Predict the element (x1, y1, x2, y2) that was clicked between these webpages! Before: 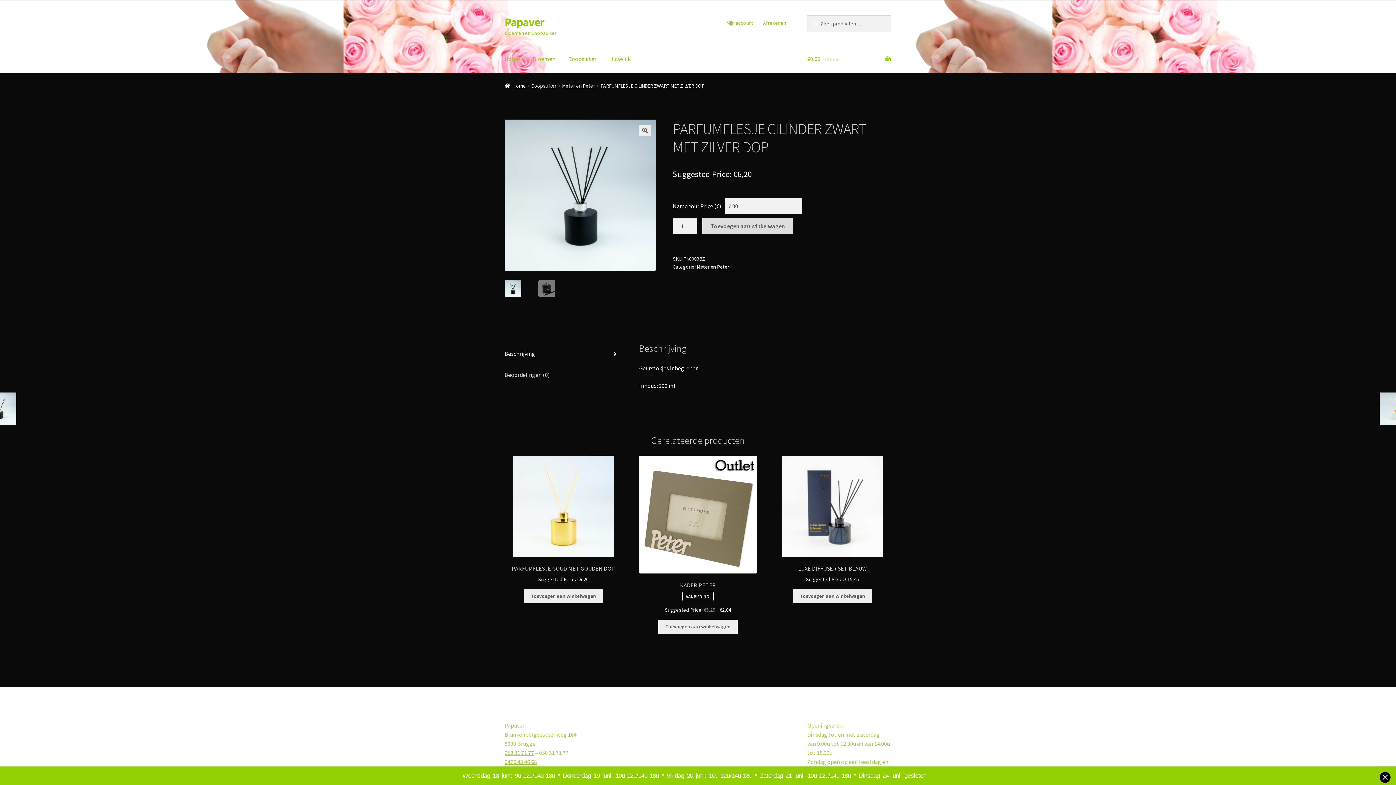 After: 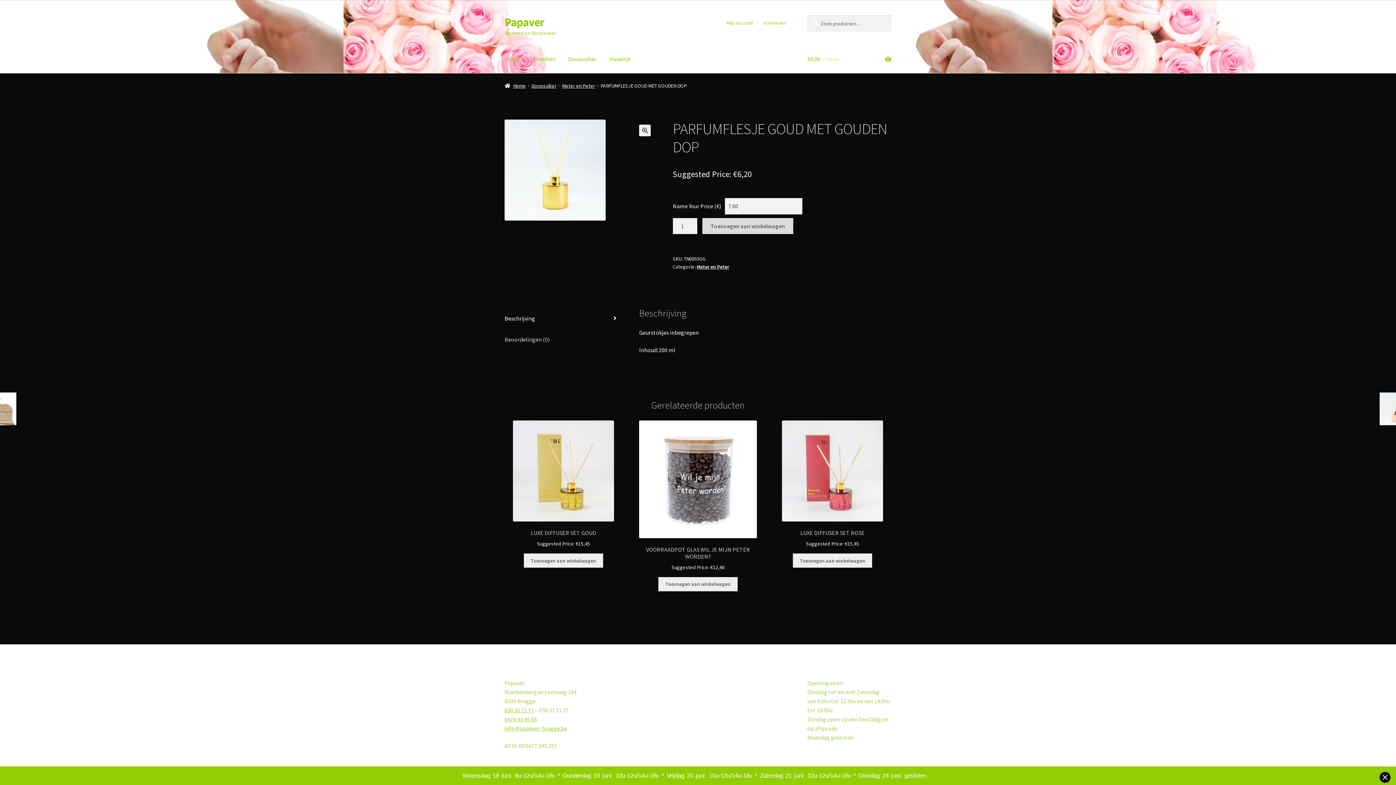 Action: label: PARFUMFLESJE GOUD MET GOUDEN DOP
Suggested Price: €6,20 bbox: (504, 456, 622, 583)